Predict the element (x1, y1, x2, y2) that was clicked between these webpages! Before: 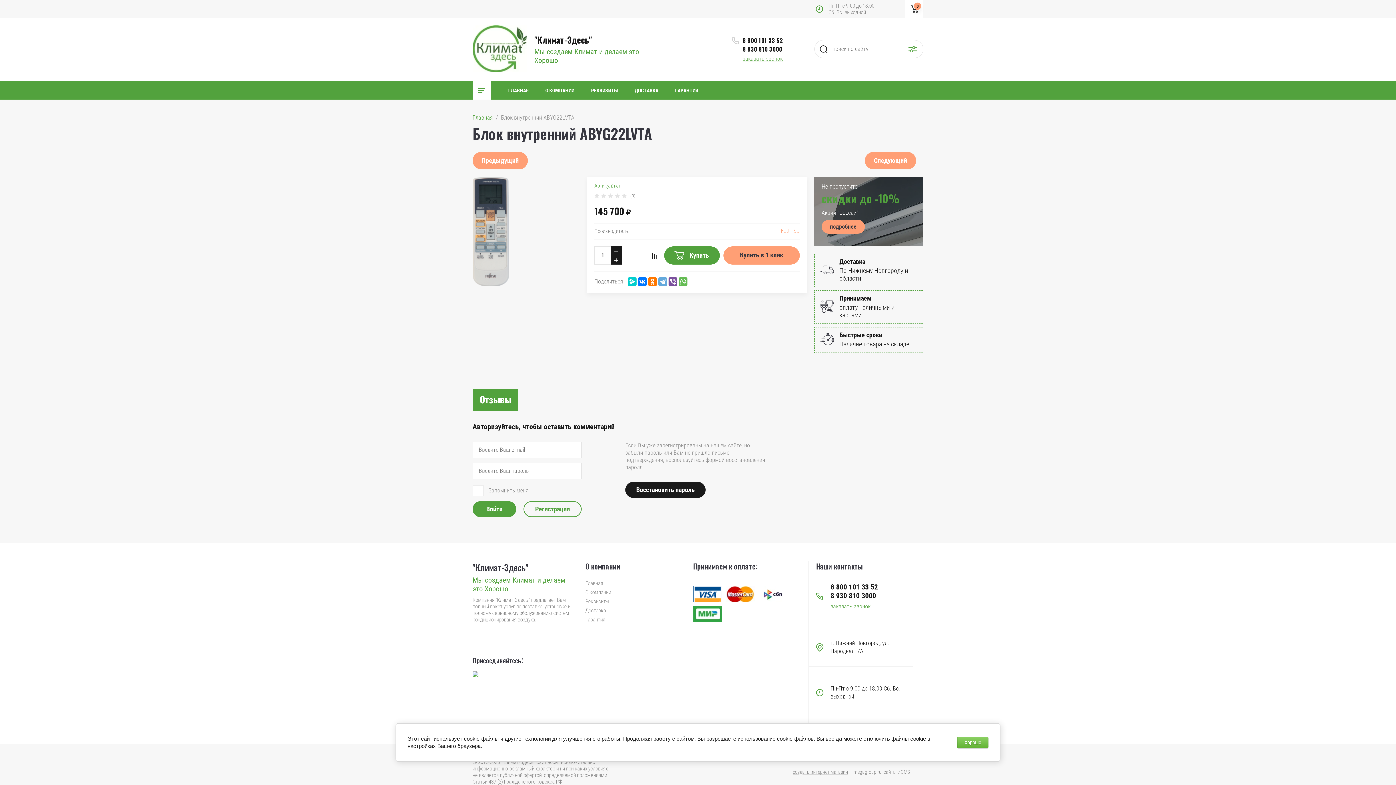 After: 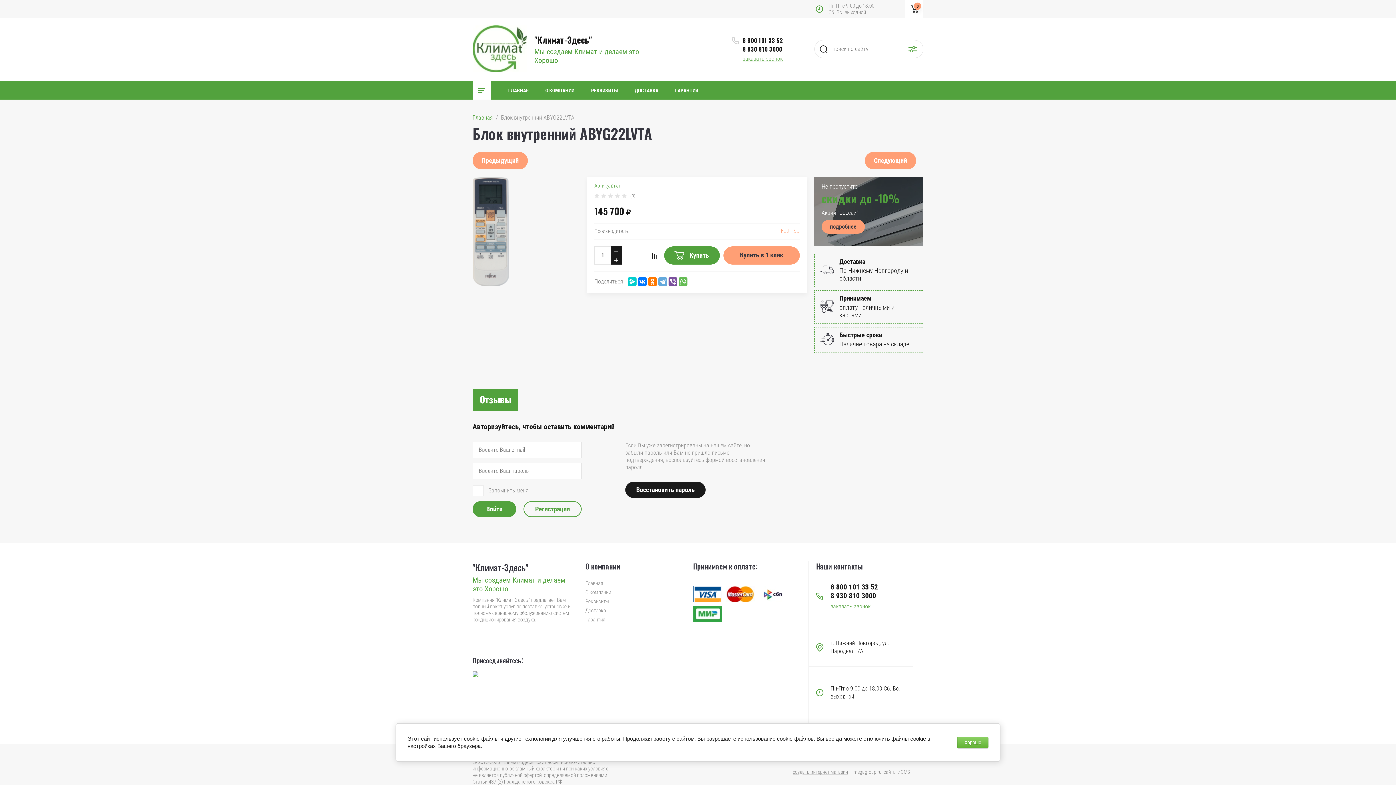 Action: bbox: (693, 606, 722, 622)